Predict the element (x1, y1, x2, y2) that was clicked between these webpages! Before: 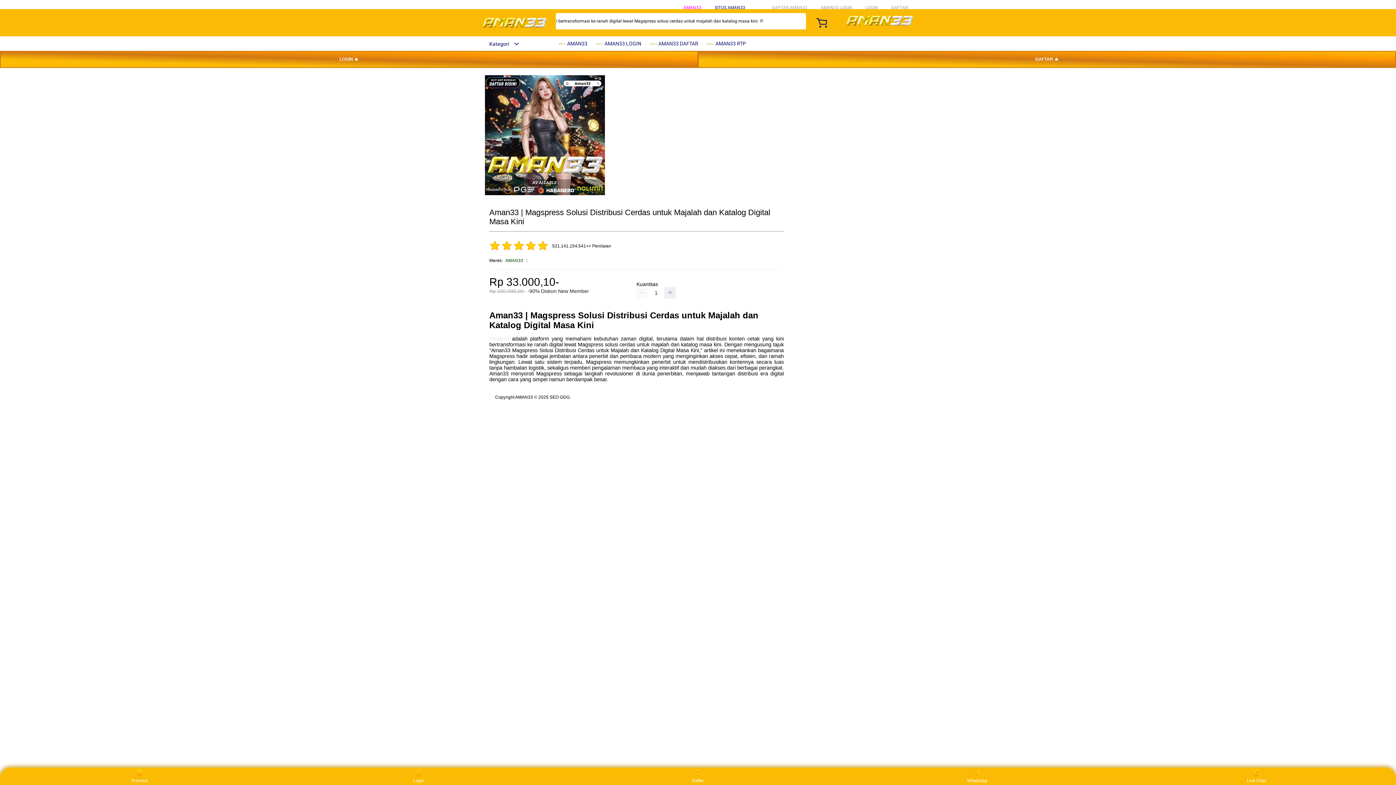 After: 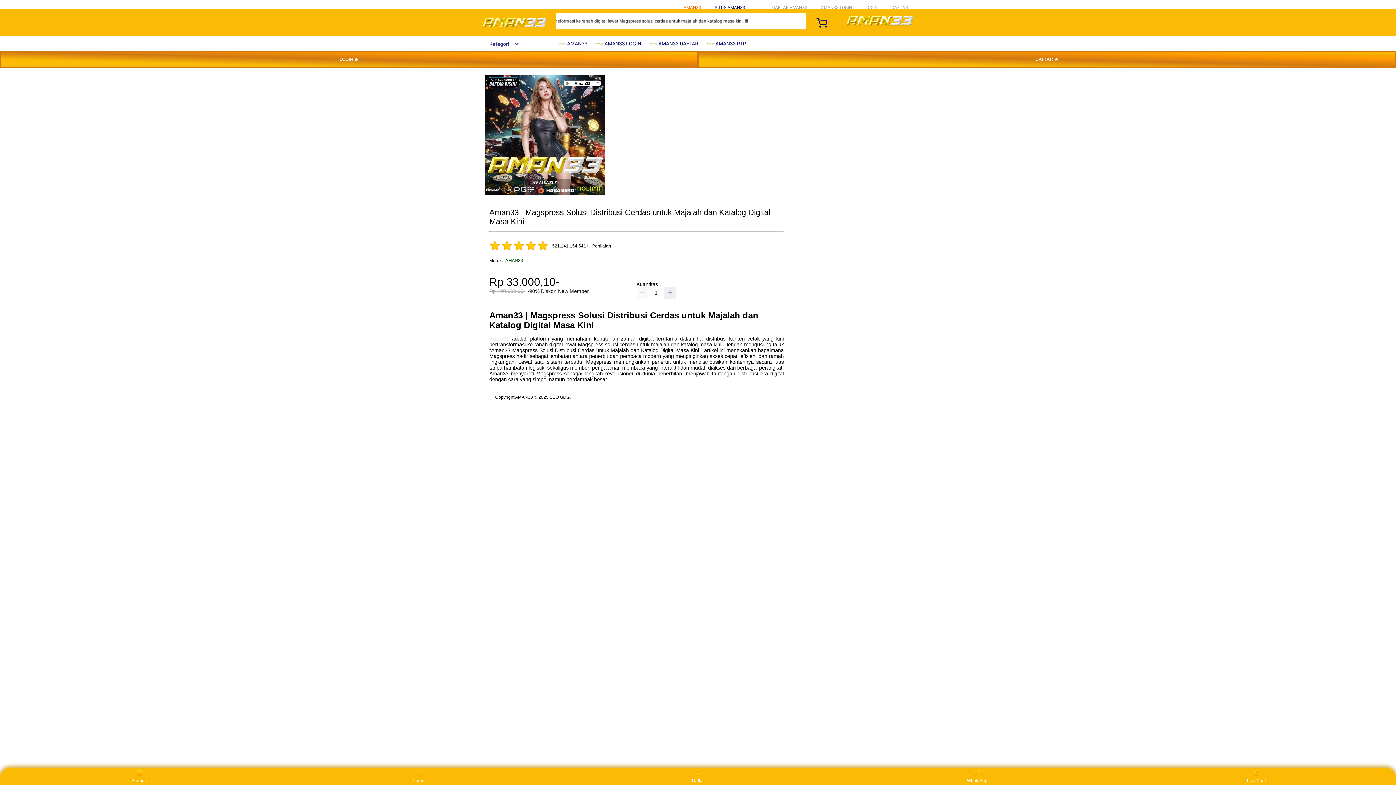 Action: label: AMAN33 bbox: (683, 5, 701, 10)